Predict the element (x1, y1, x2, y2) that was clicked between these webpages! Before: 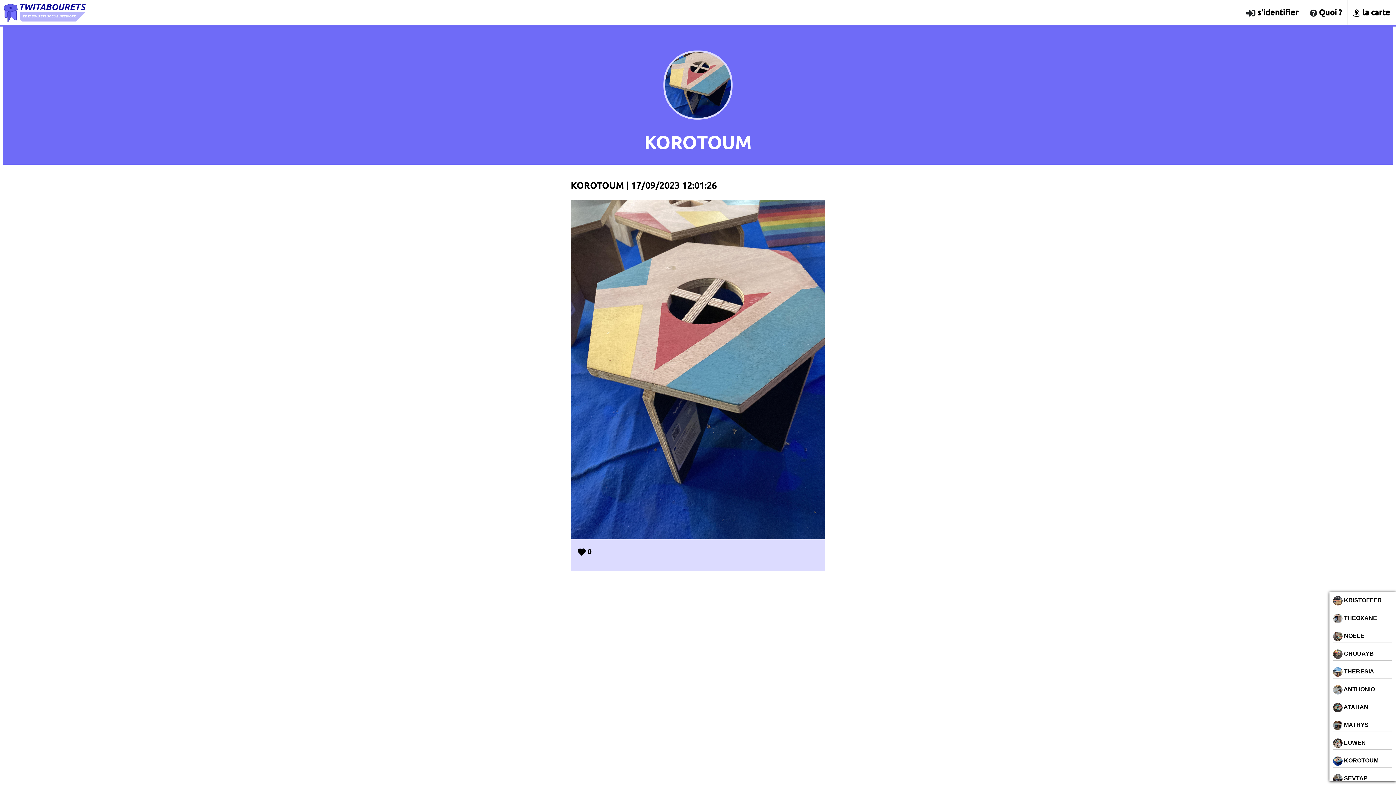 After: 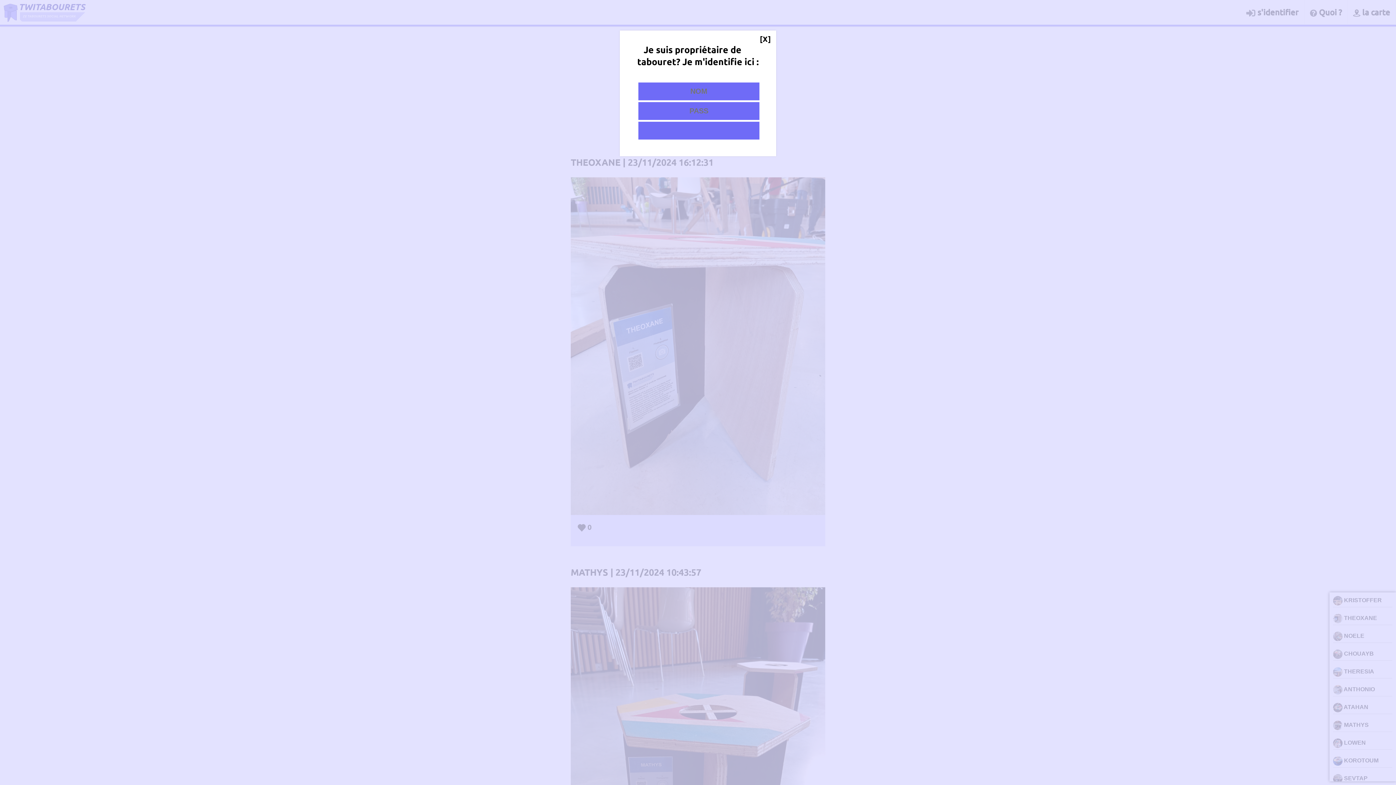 Action: bbox: (1241, 0, 1304, 24) label:  s'identifier